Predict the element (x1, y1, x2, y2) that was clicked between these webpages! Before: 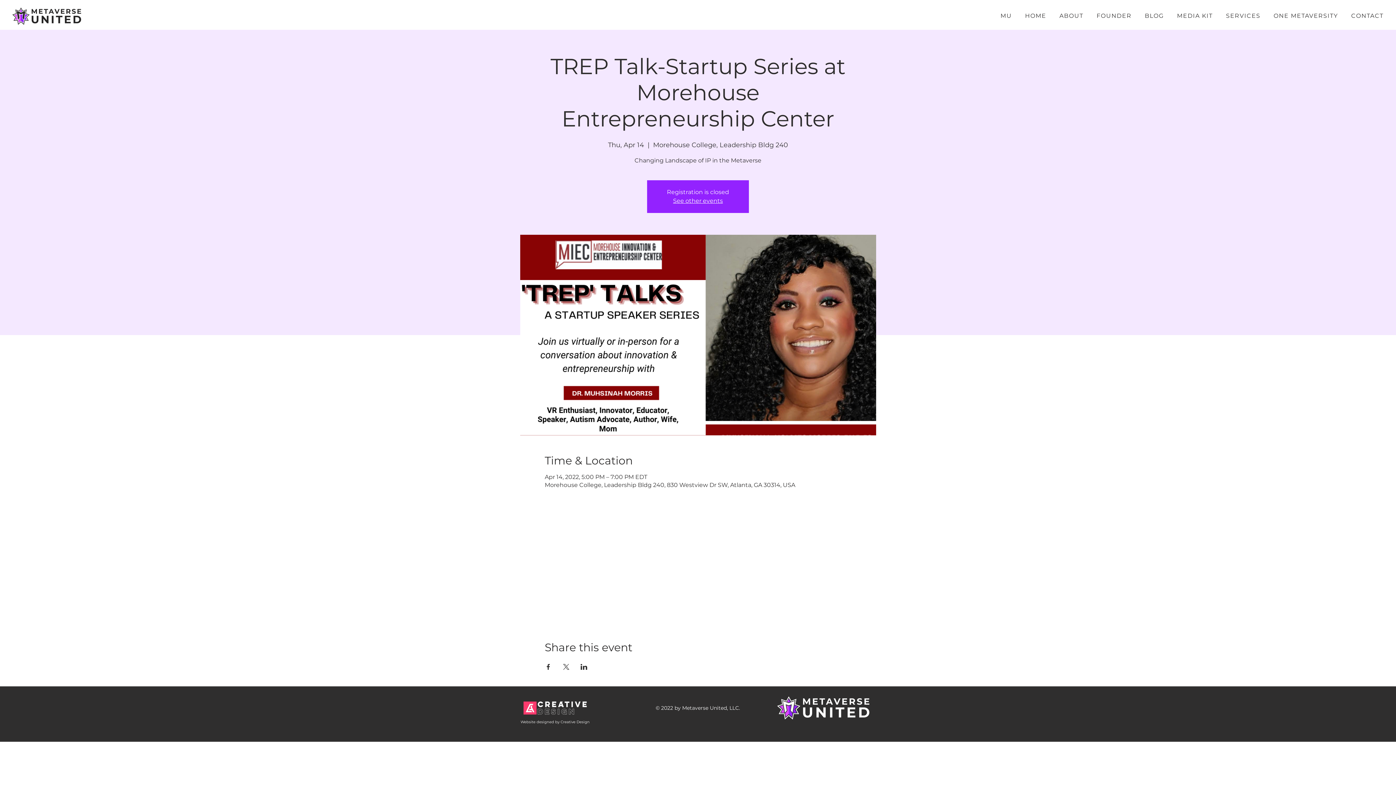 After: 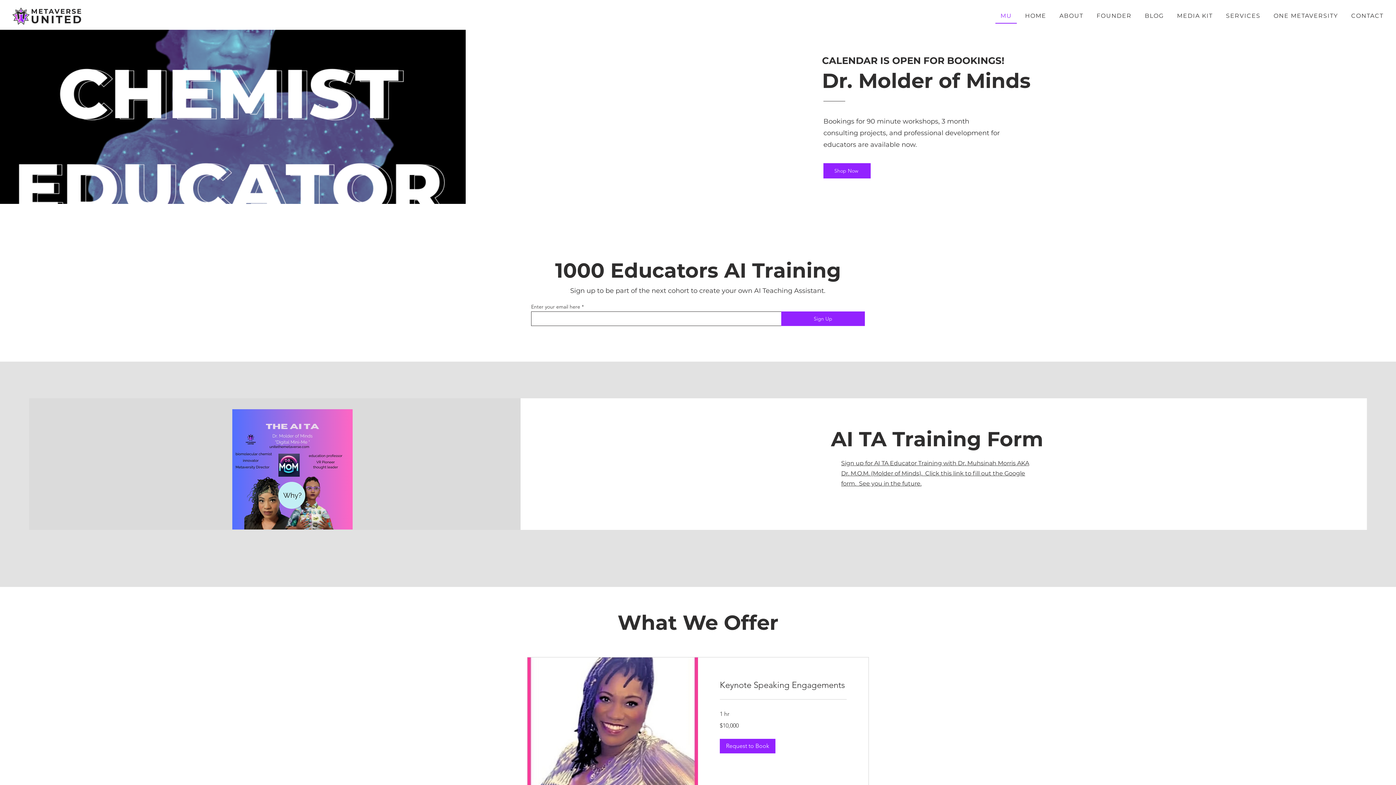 Action: bbox: (673, 197, 723, 204) label: See other events